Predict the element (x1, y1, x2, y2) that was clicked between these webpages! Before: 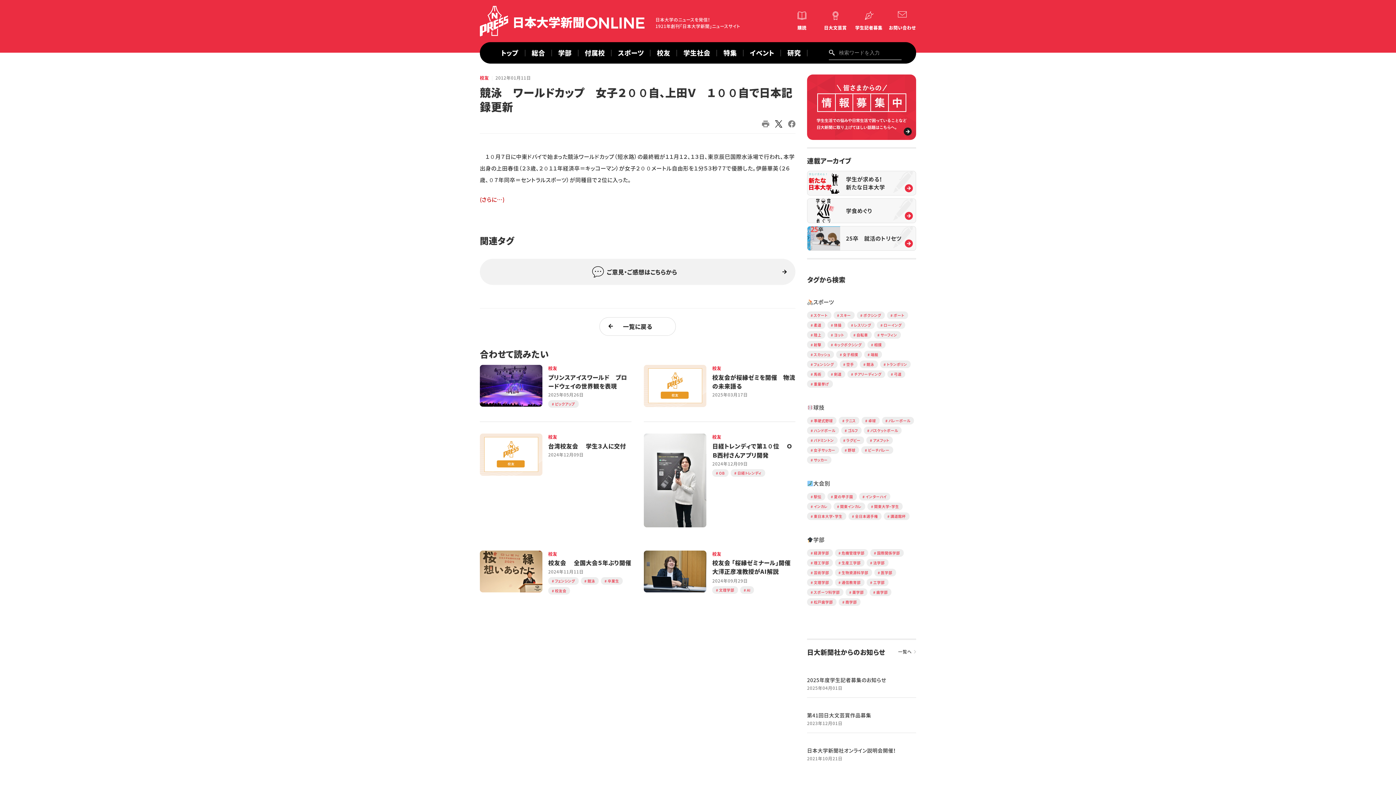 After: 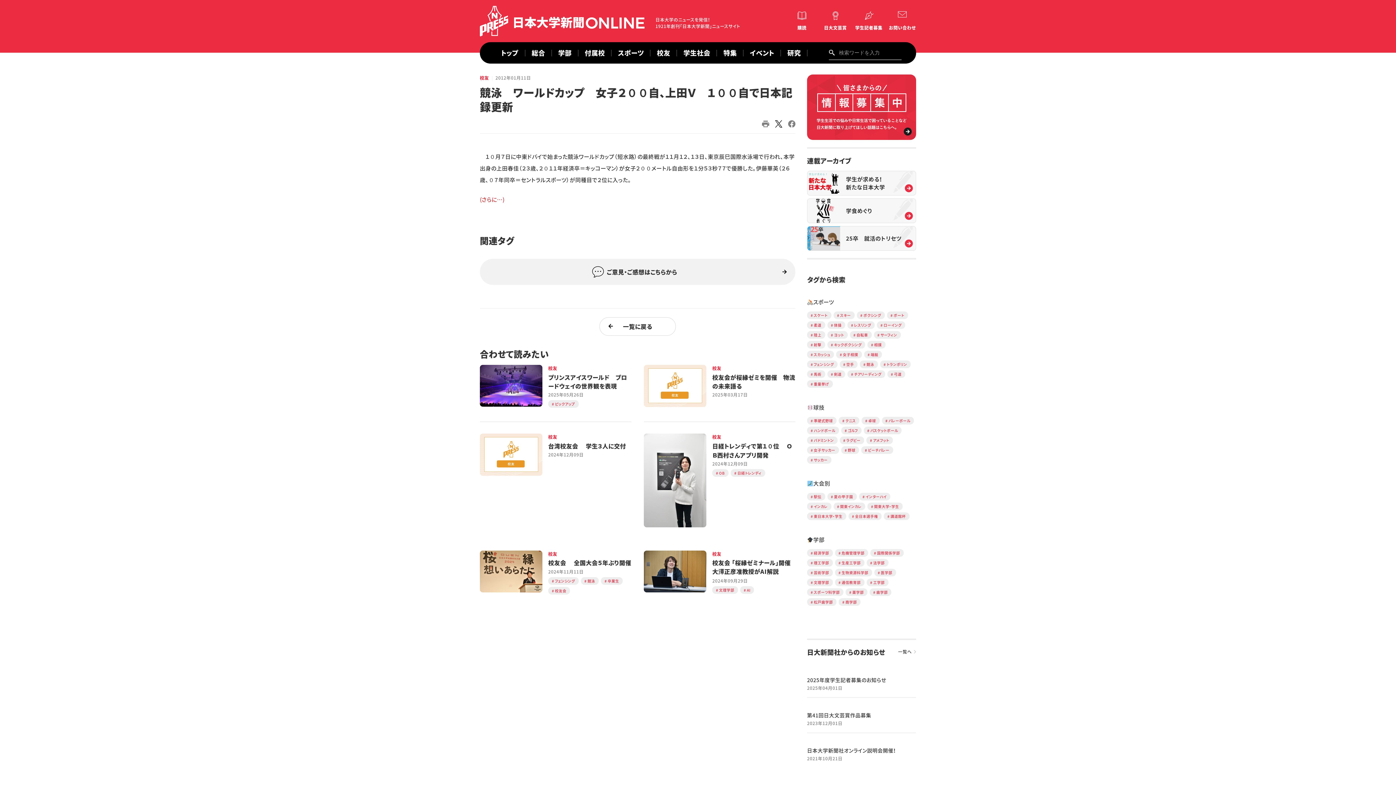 Action: bbox: (480, 195, 504, 203) label: (さらに…)